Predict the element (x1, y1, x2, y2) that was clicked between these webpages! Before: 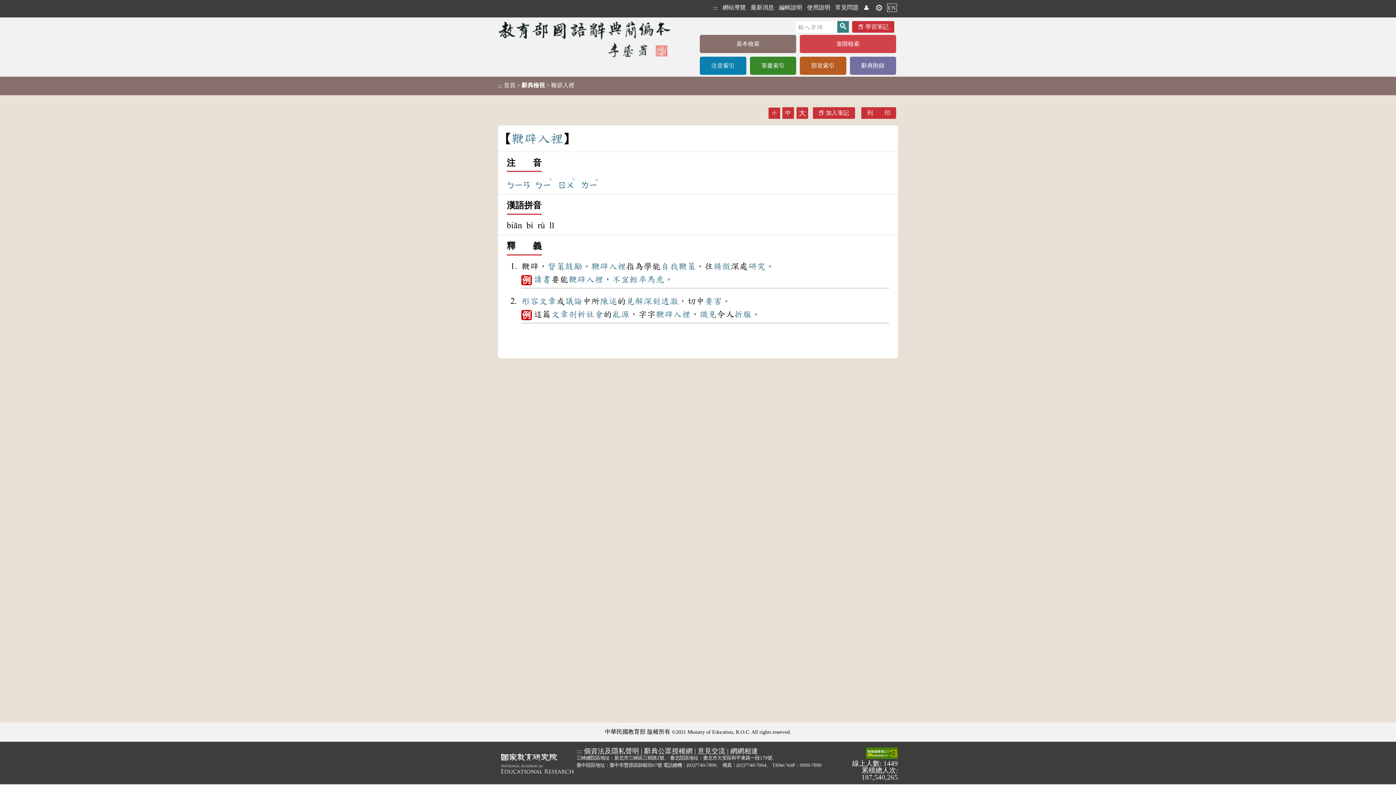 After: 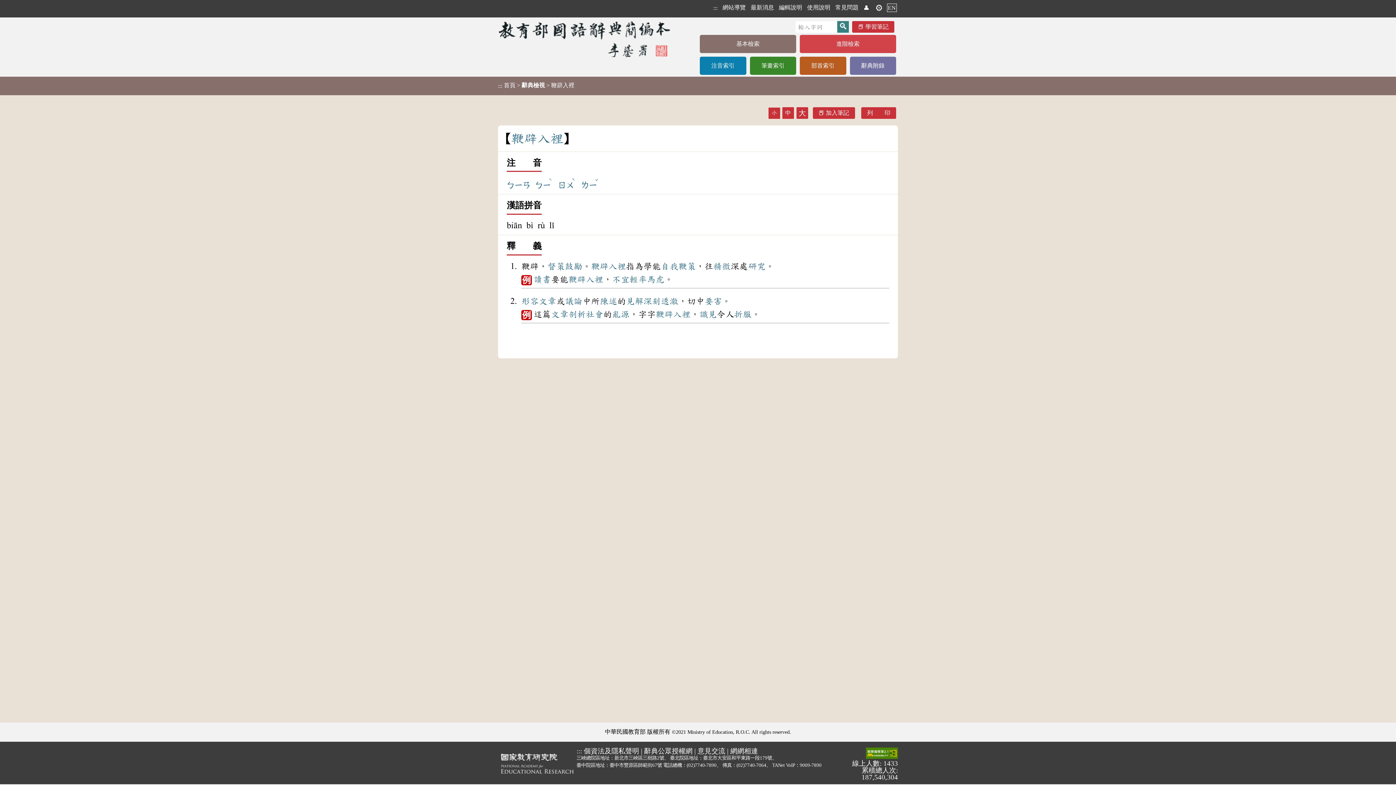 Action: bbox: (591, 266, 626, 276) label: 鞭辟入裡